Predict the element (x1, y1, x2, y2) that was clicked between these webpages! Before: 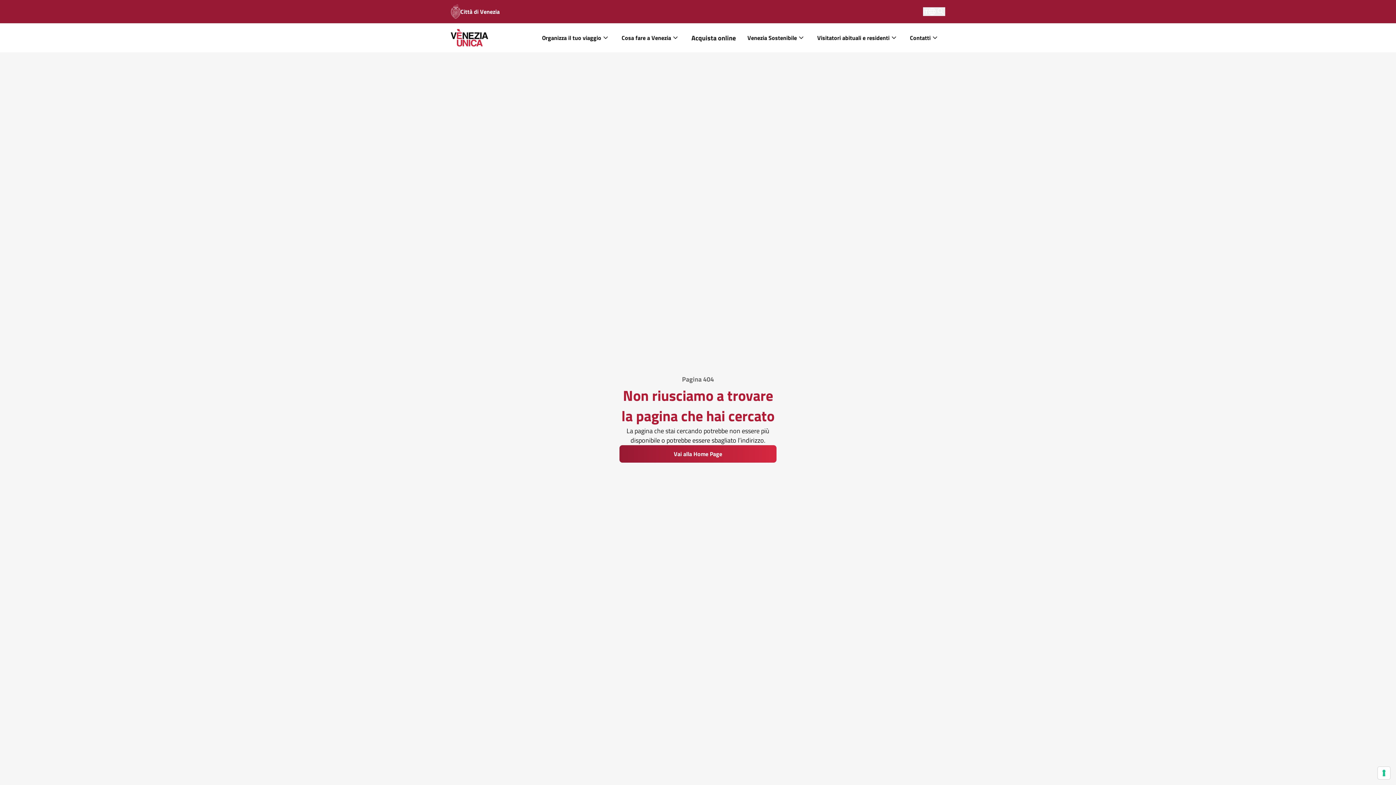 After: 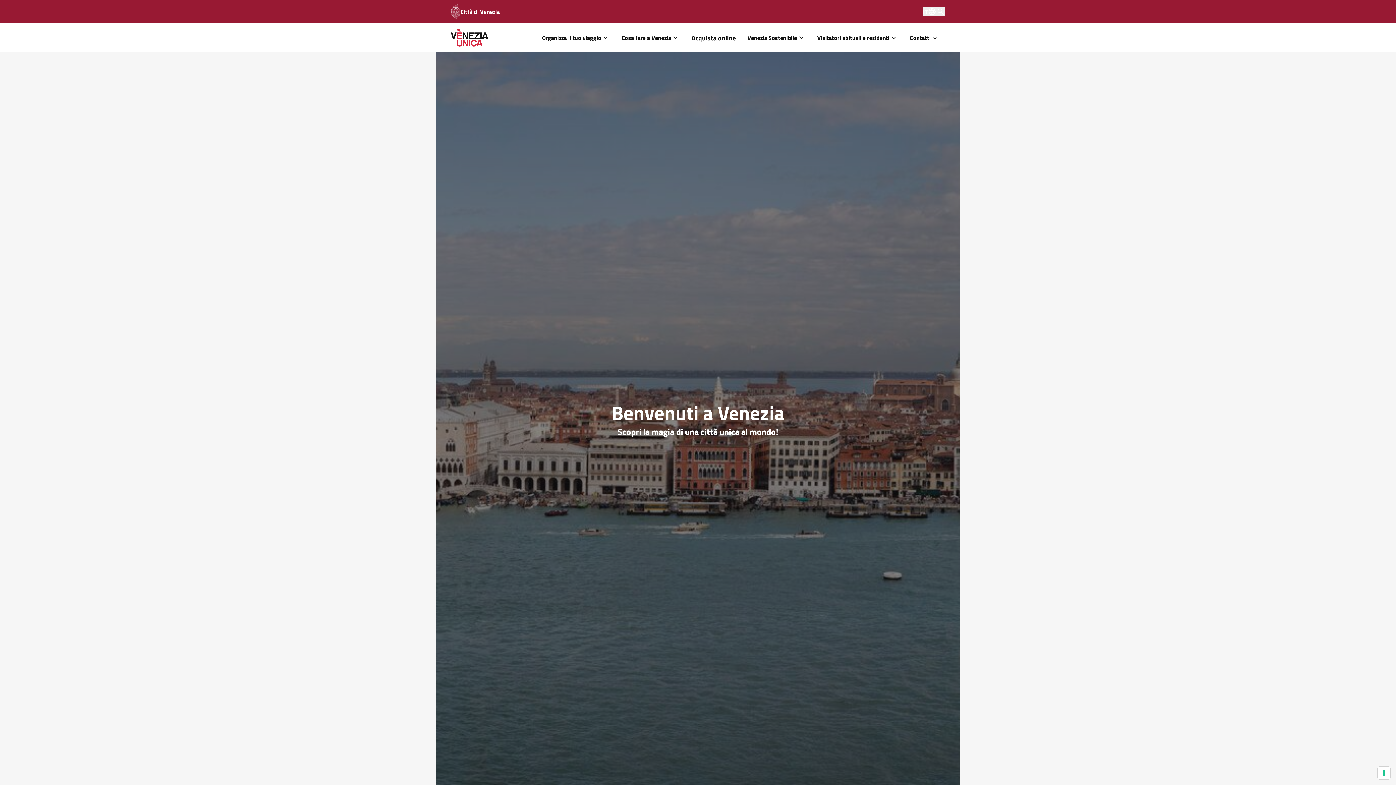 Action: label: home bbox: (450, 29, 488, 46)